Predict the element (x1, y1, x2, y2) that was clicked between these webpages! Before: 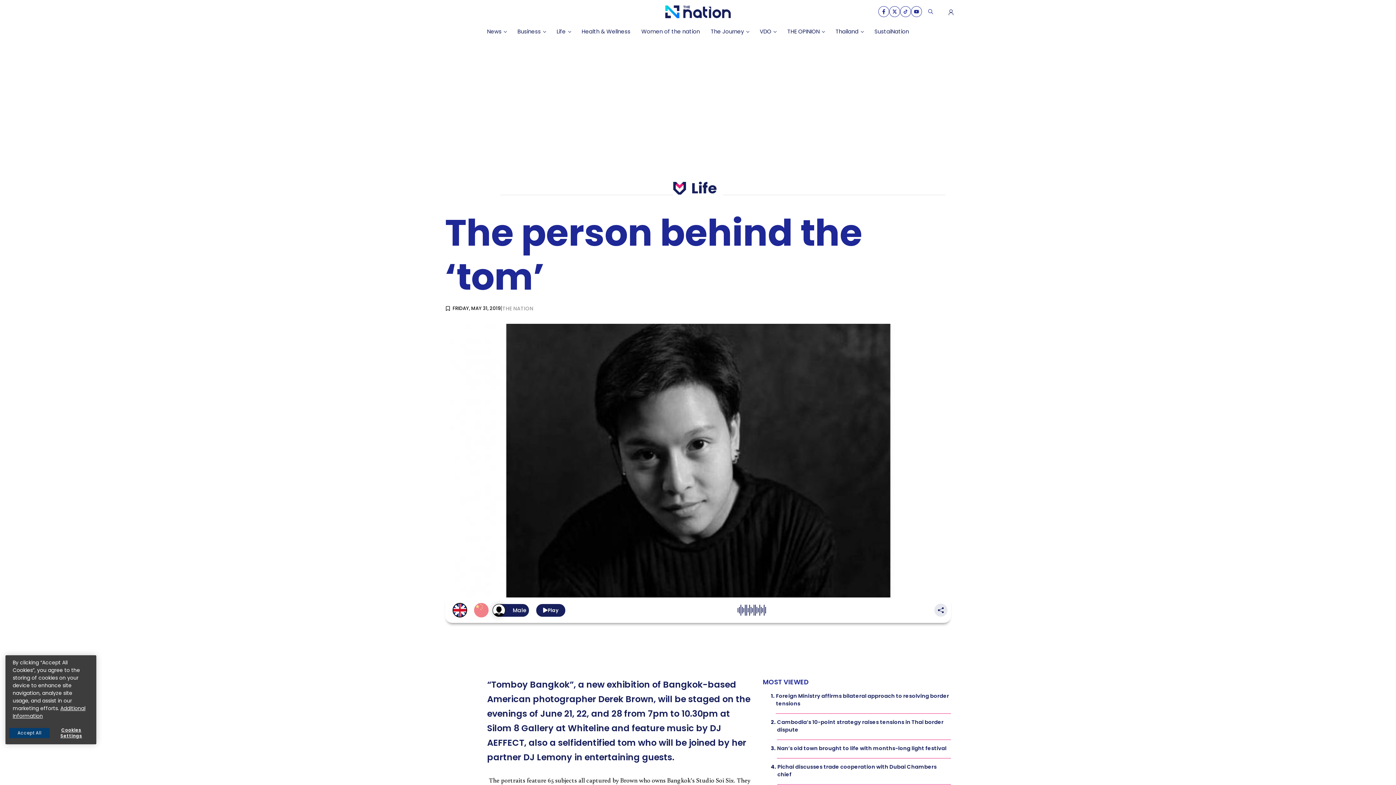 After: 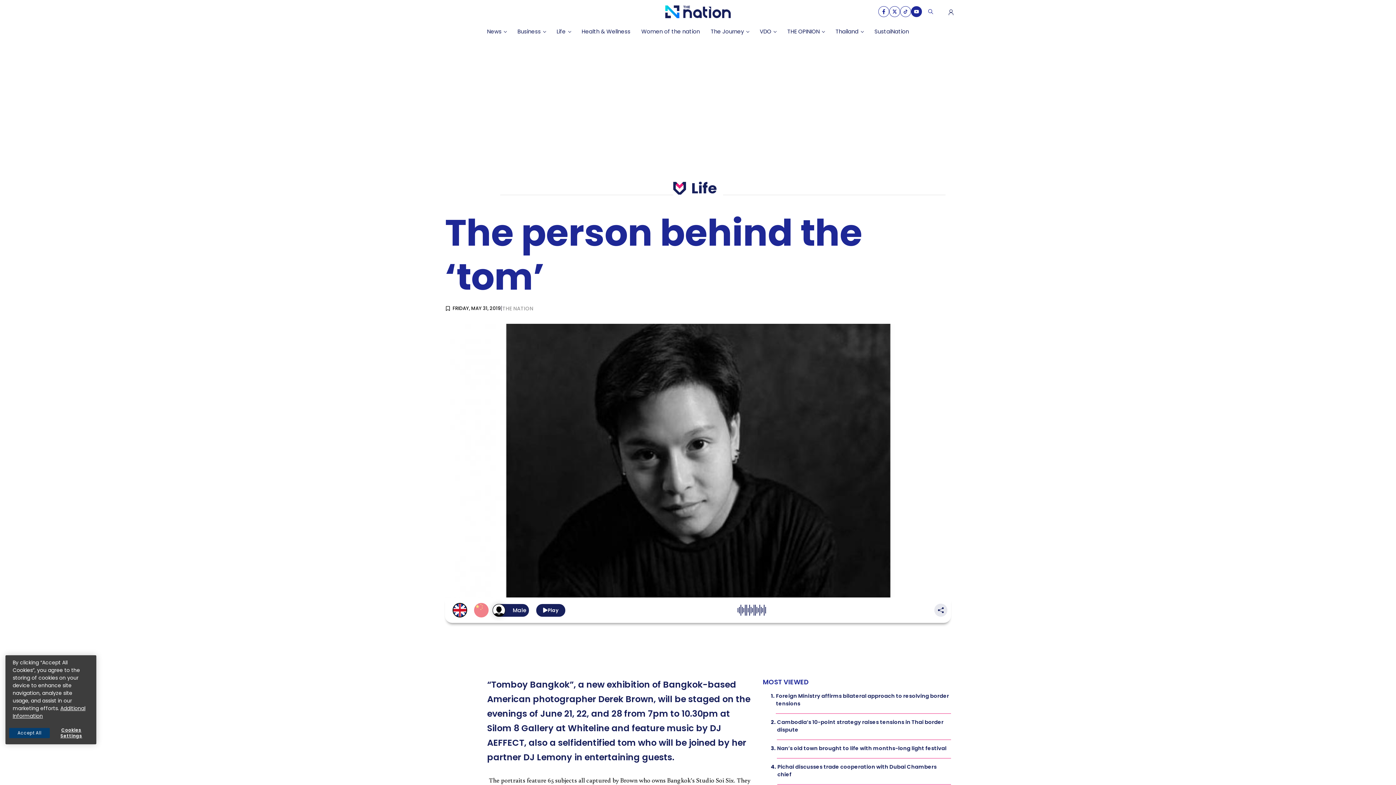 Action: bbox: (911, 6, 922, 17) label: social-share